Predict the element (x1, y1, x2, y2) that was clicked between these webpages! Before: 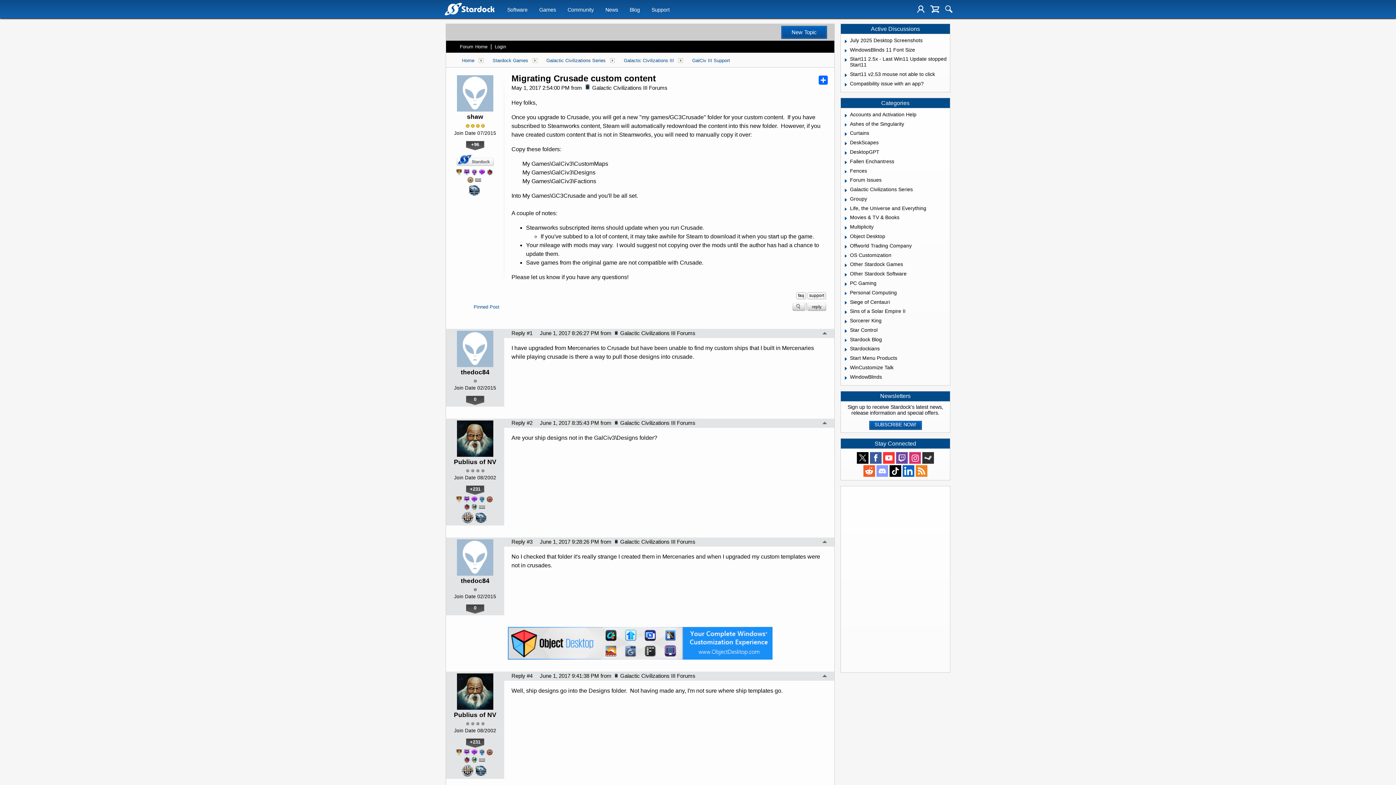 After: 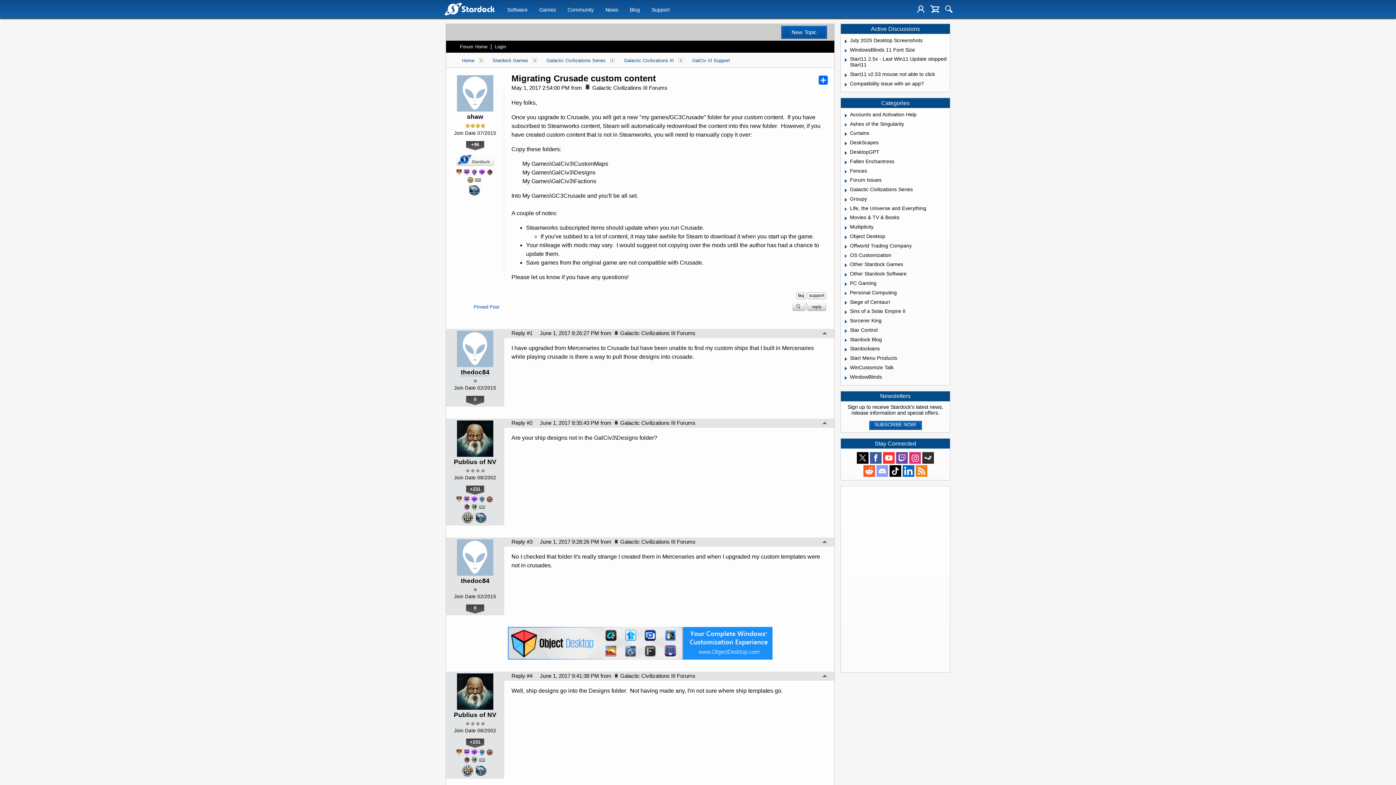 Action: label: thedoc84 bbox: (460, 368, 489, 376)